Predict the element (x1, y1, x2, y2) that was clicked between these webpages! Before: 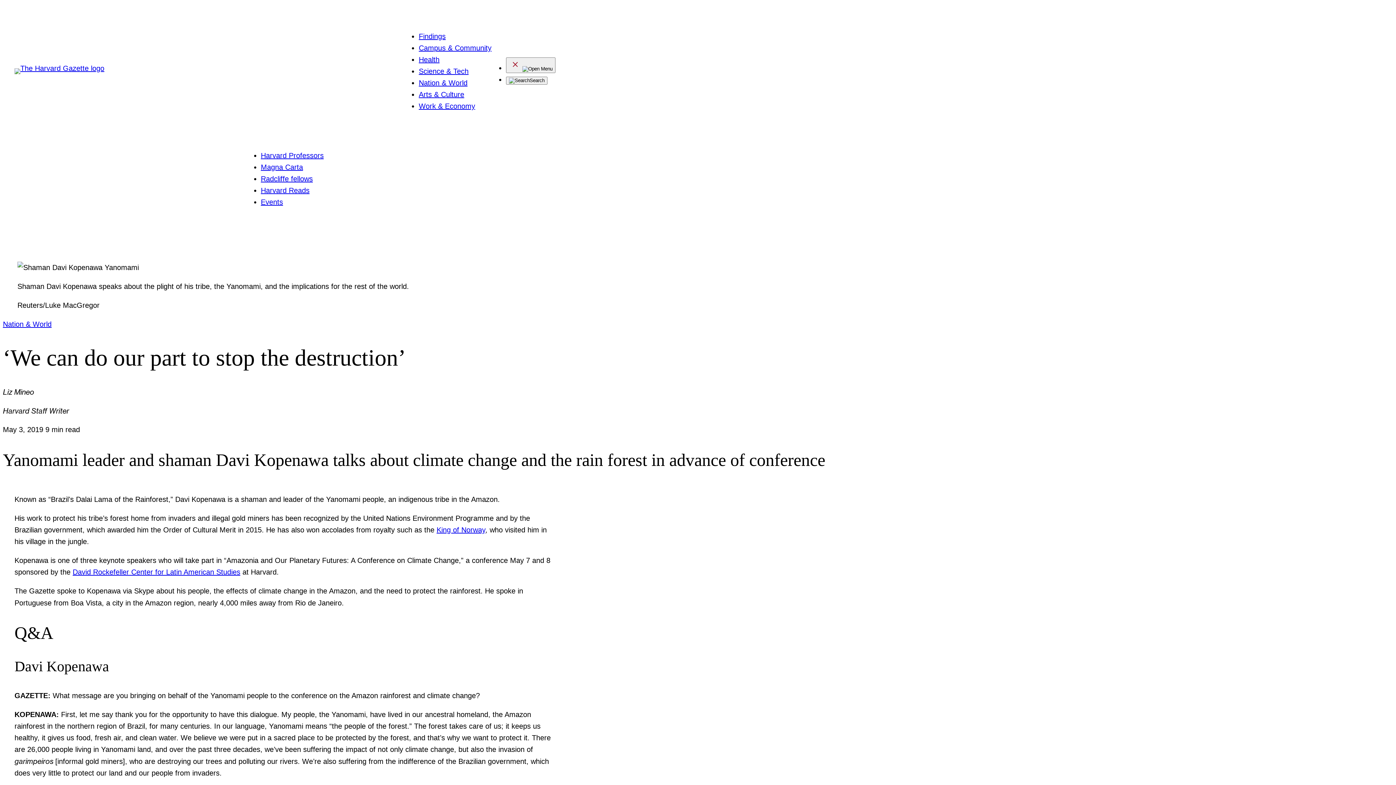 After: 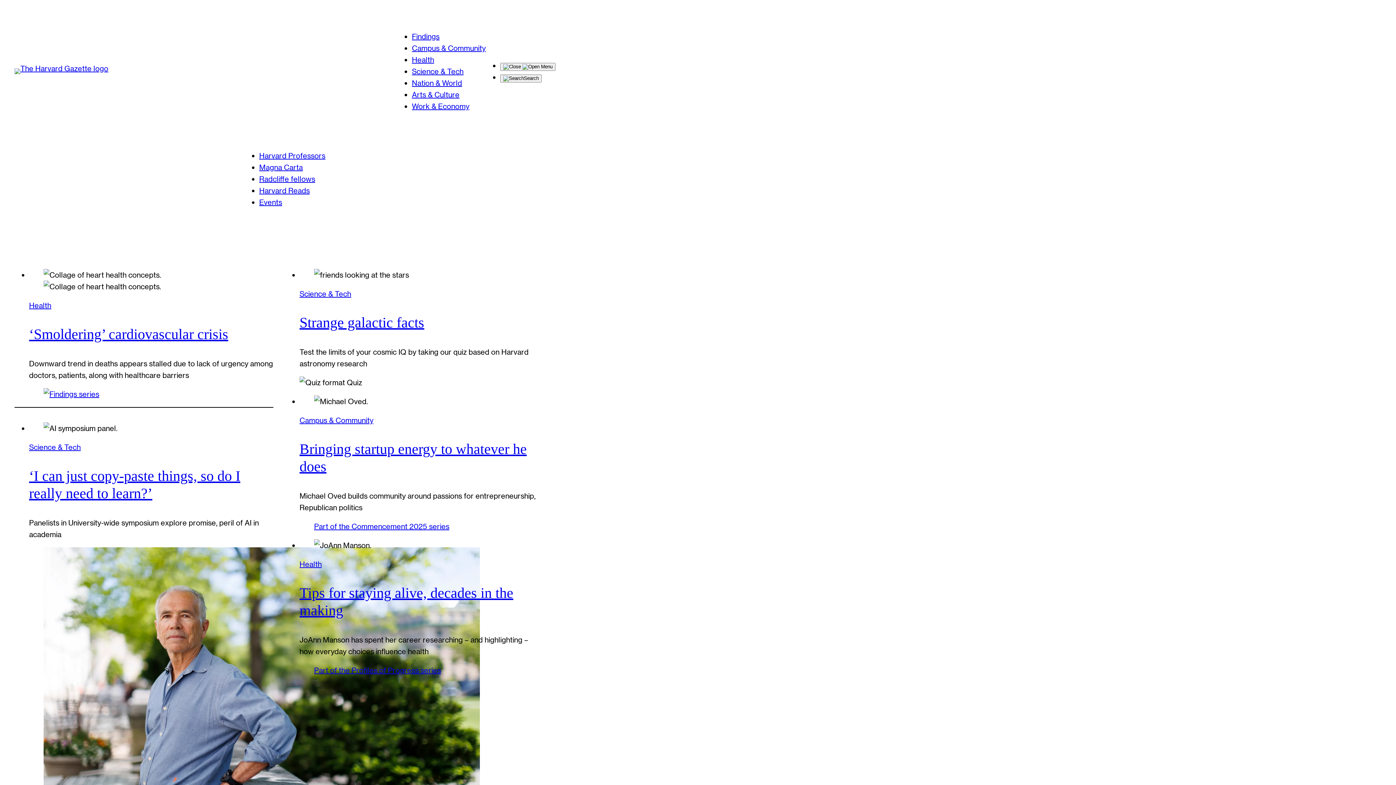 Action: bbox: (14, 68, 104, 74)